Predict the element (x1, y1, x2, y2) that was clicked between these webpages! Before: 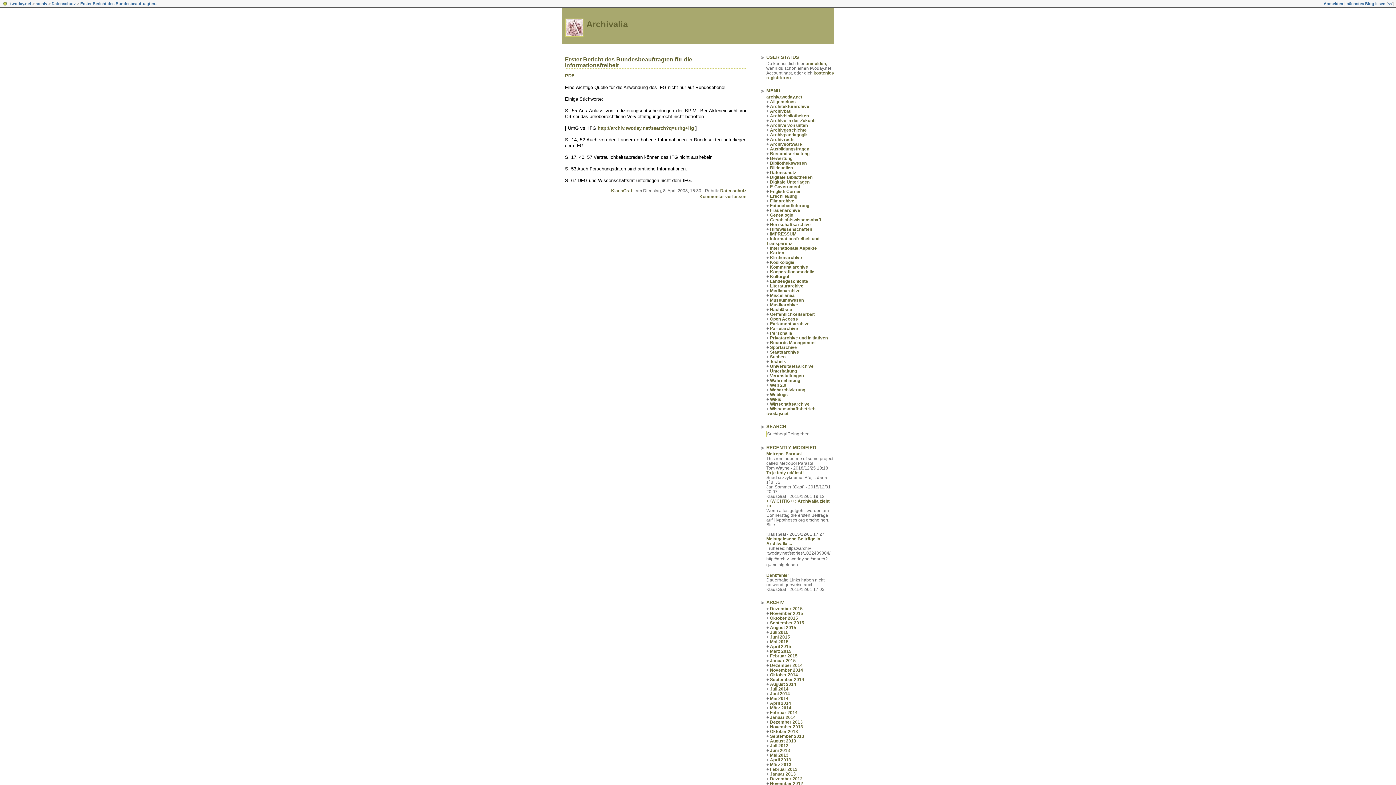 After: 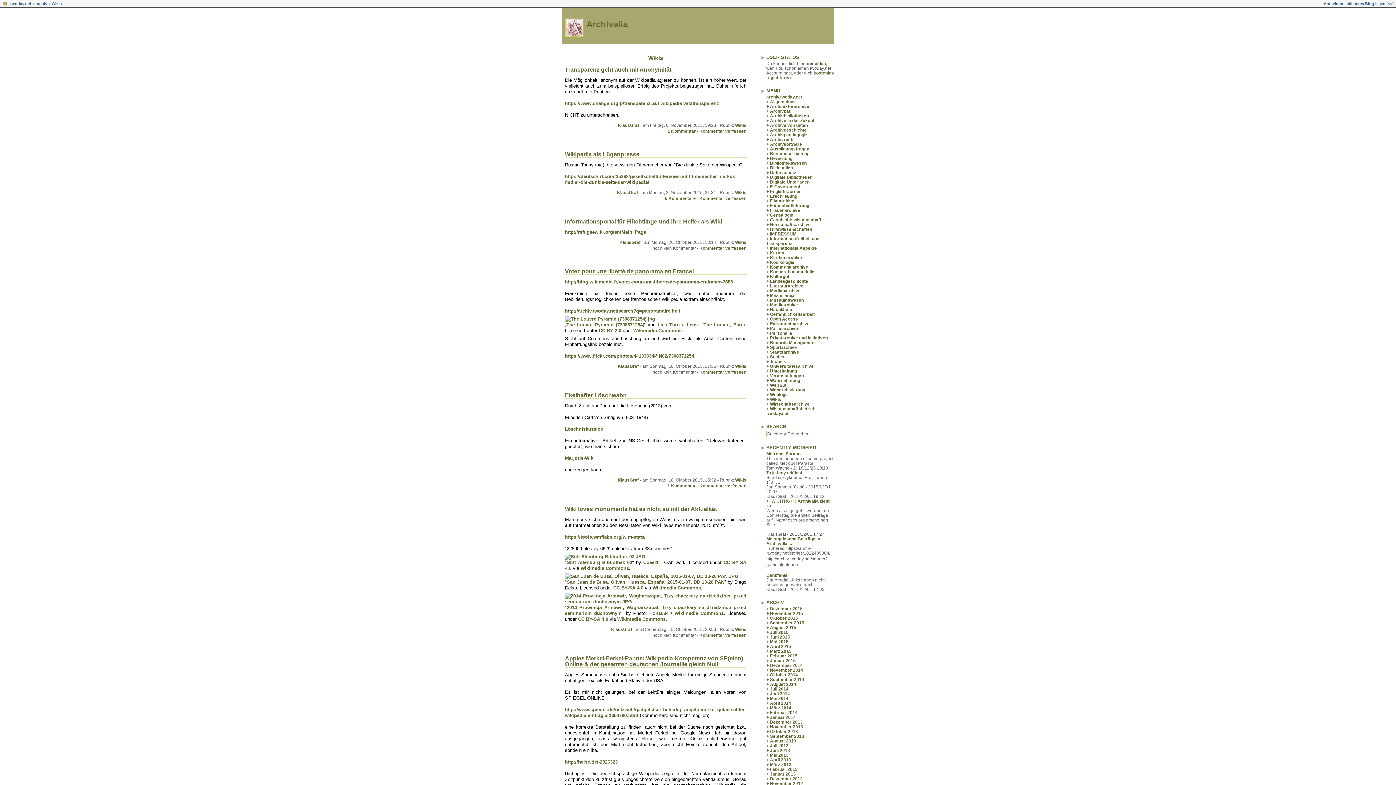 Action: label: Wikis bbox: (770, 397, 781, 402)